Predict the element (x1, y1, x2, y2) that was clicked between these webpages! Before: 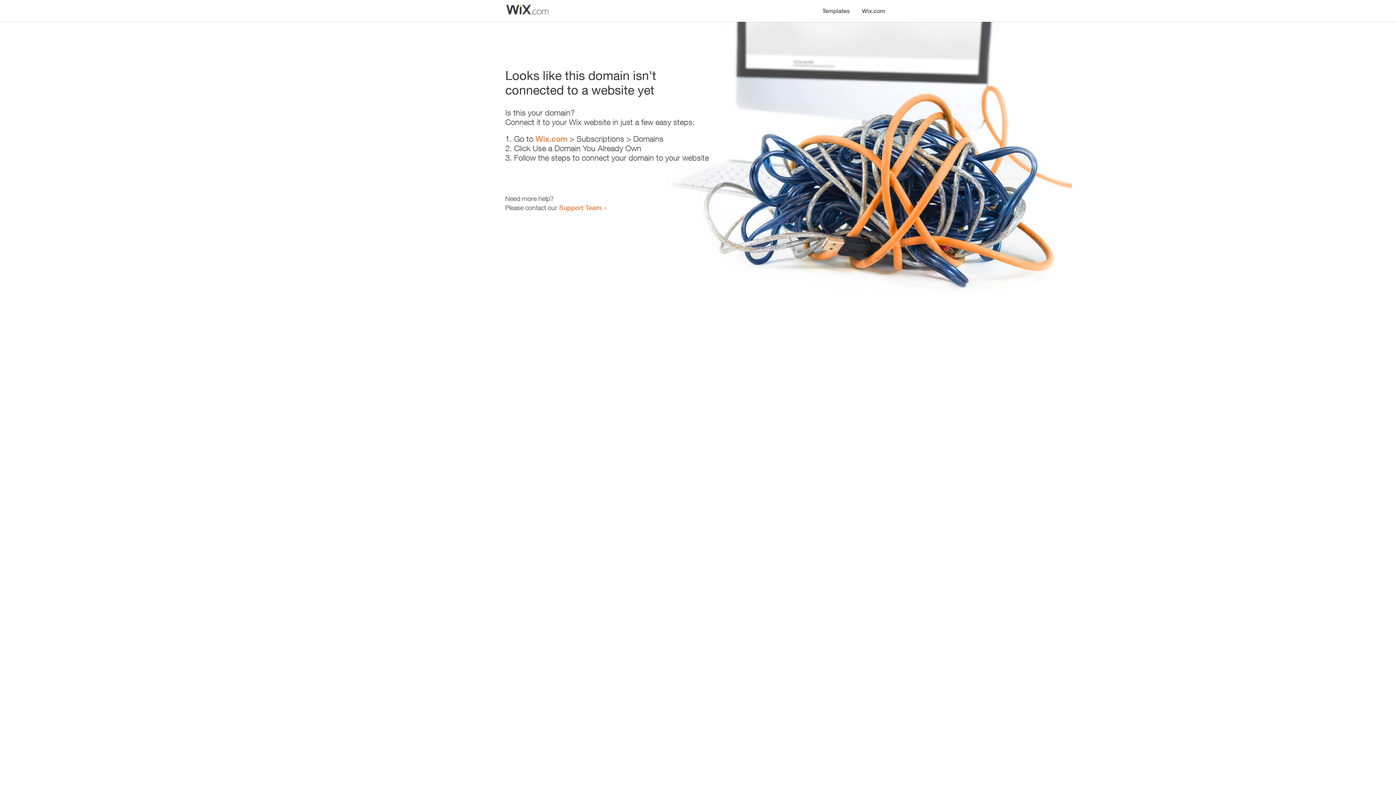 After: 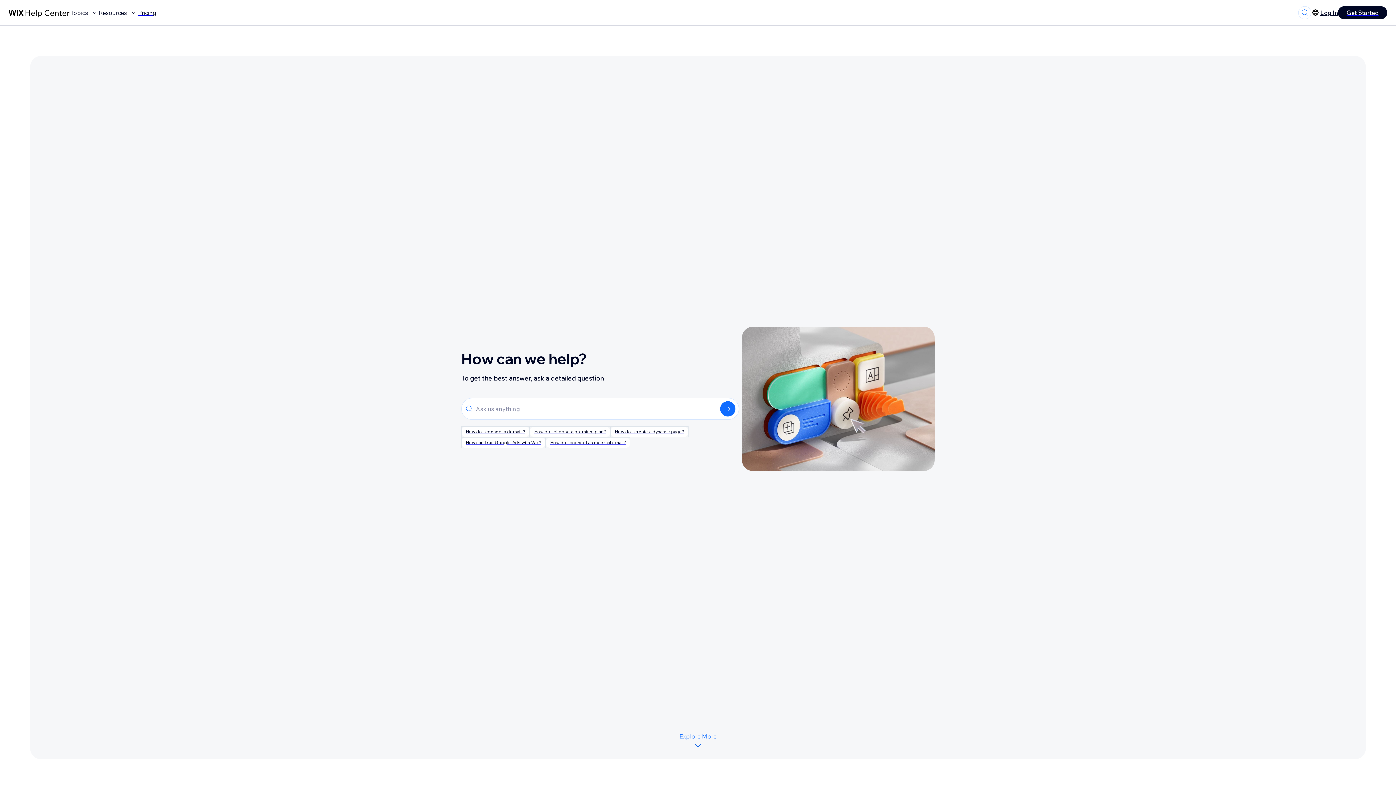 Action: label: Support Team bbox: (559, 203, 601, 211)